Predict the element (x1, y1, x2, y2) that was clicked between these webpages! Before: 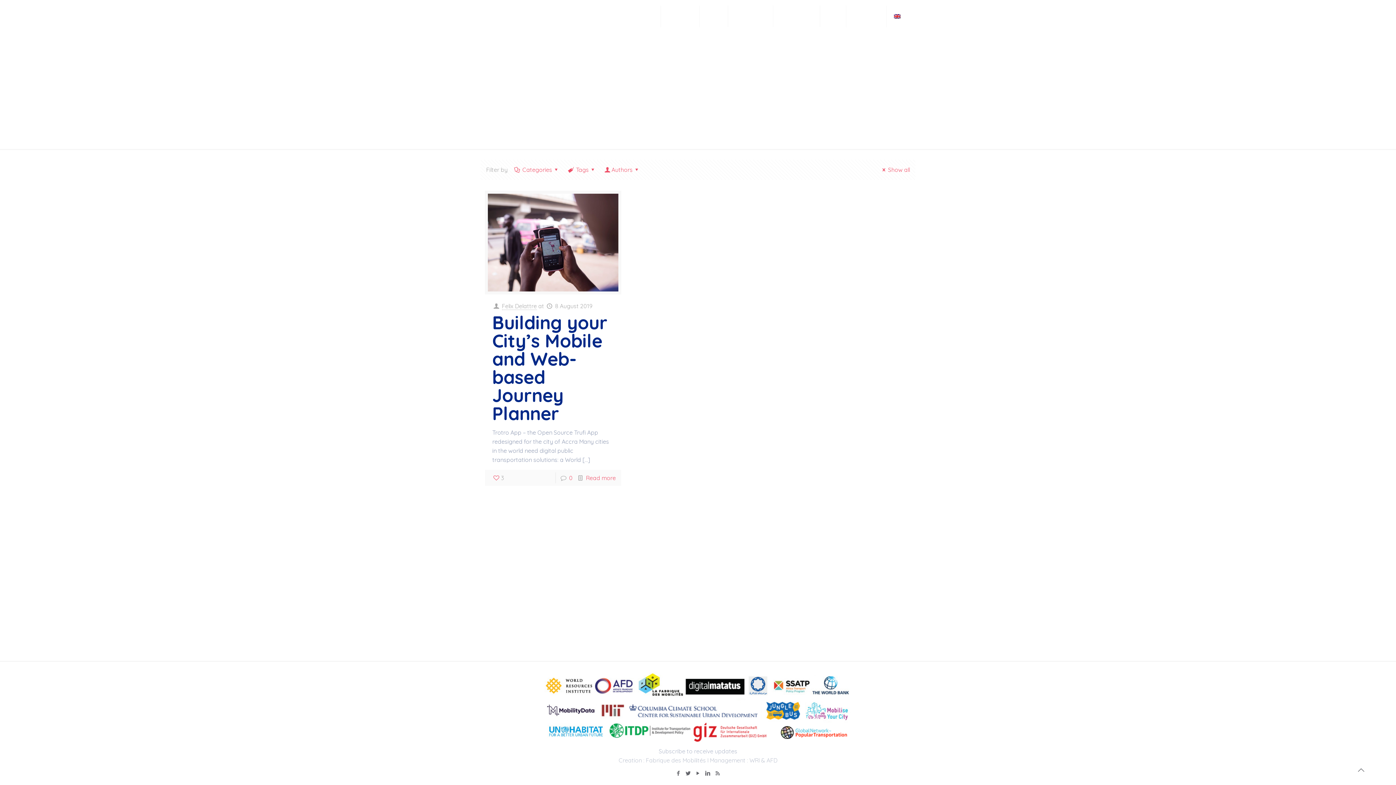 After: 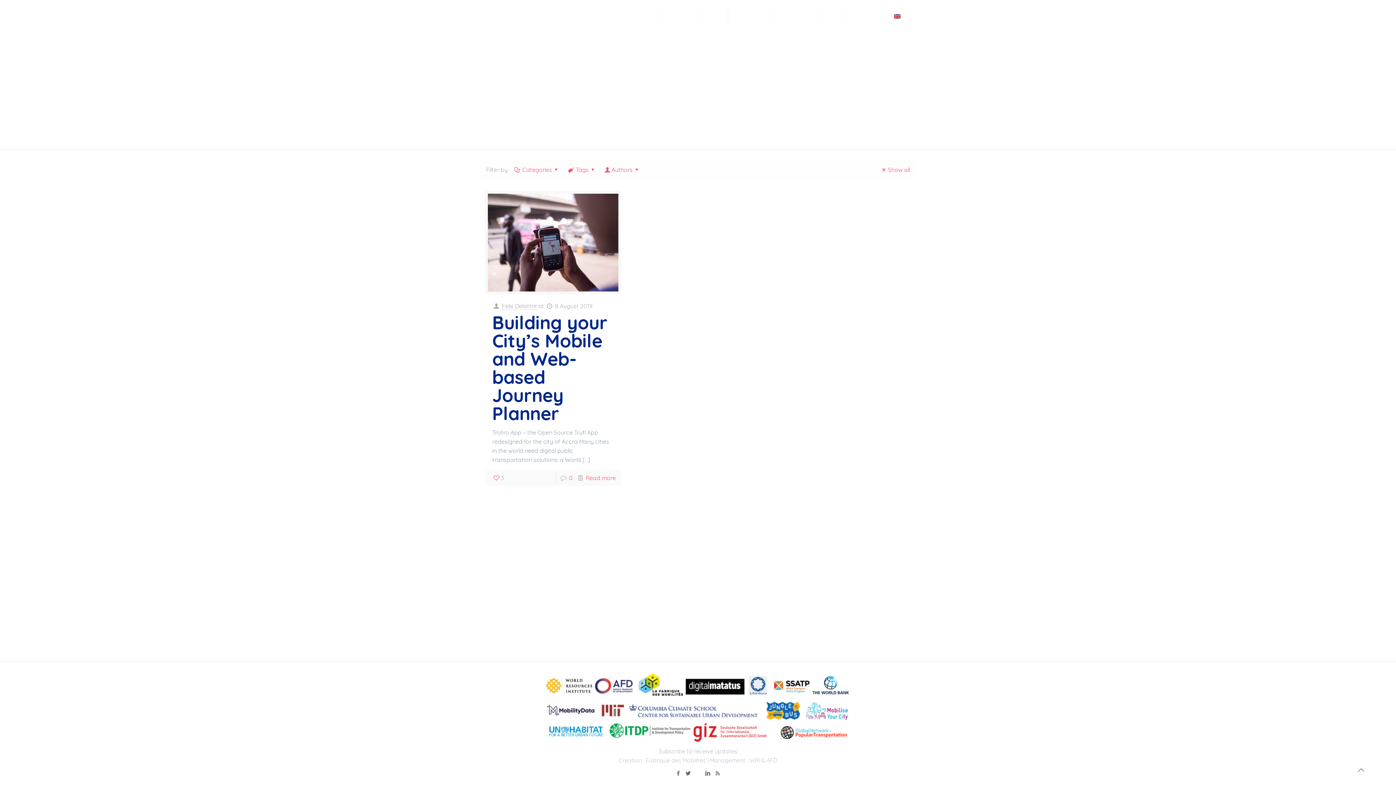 Action: bbox: (694, 770, 701, 777)